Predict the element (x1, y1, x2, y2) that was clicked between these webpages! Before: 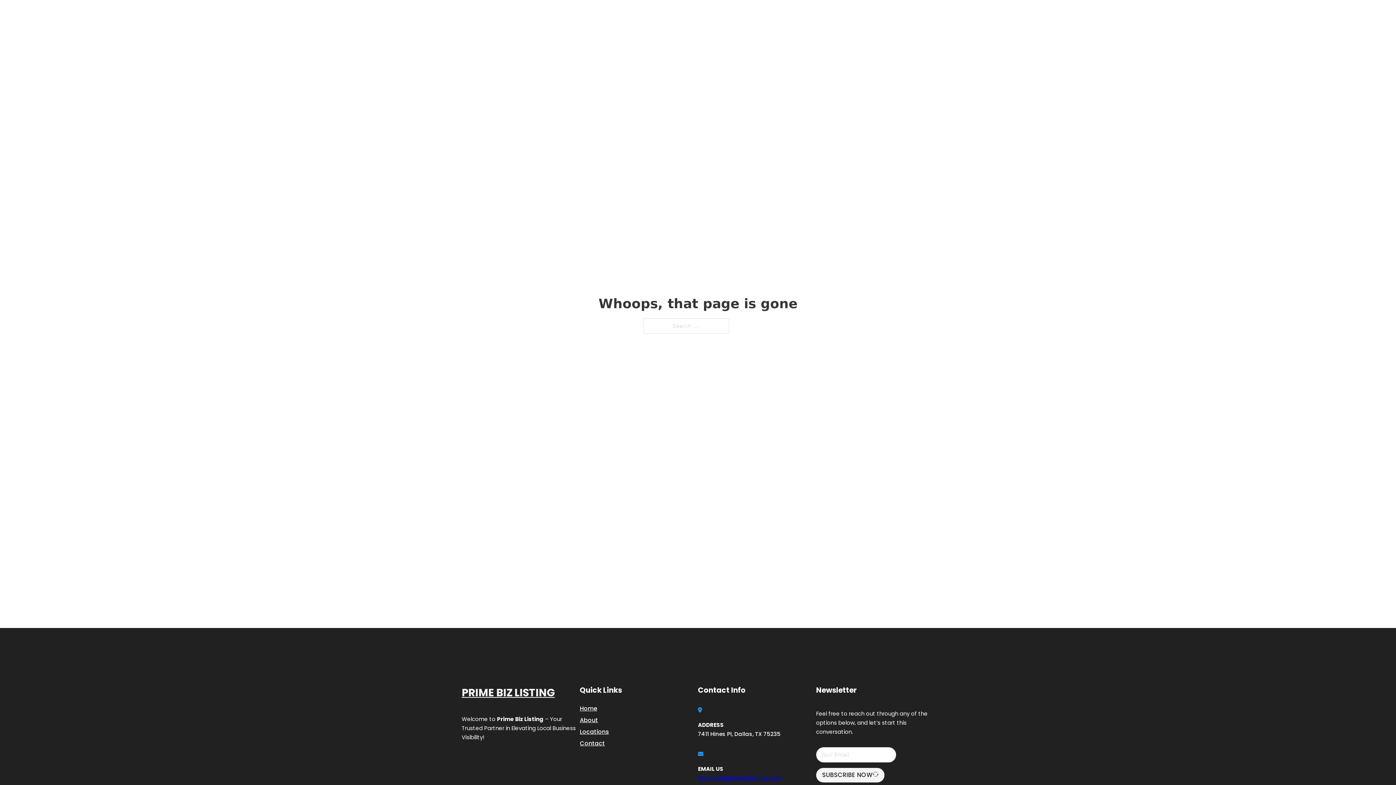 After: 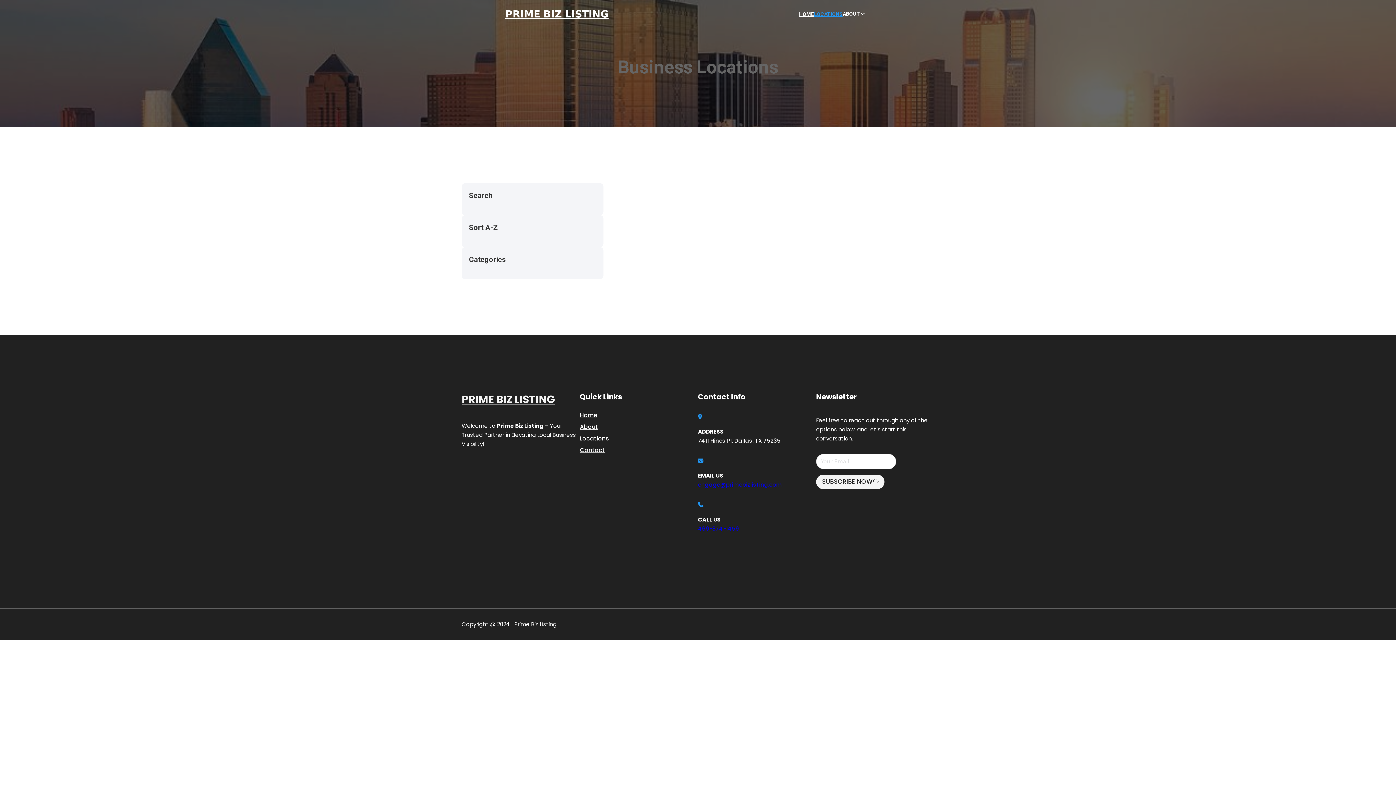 Action: bbox: (580, 727, 609, 736) label: Locations